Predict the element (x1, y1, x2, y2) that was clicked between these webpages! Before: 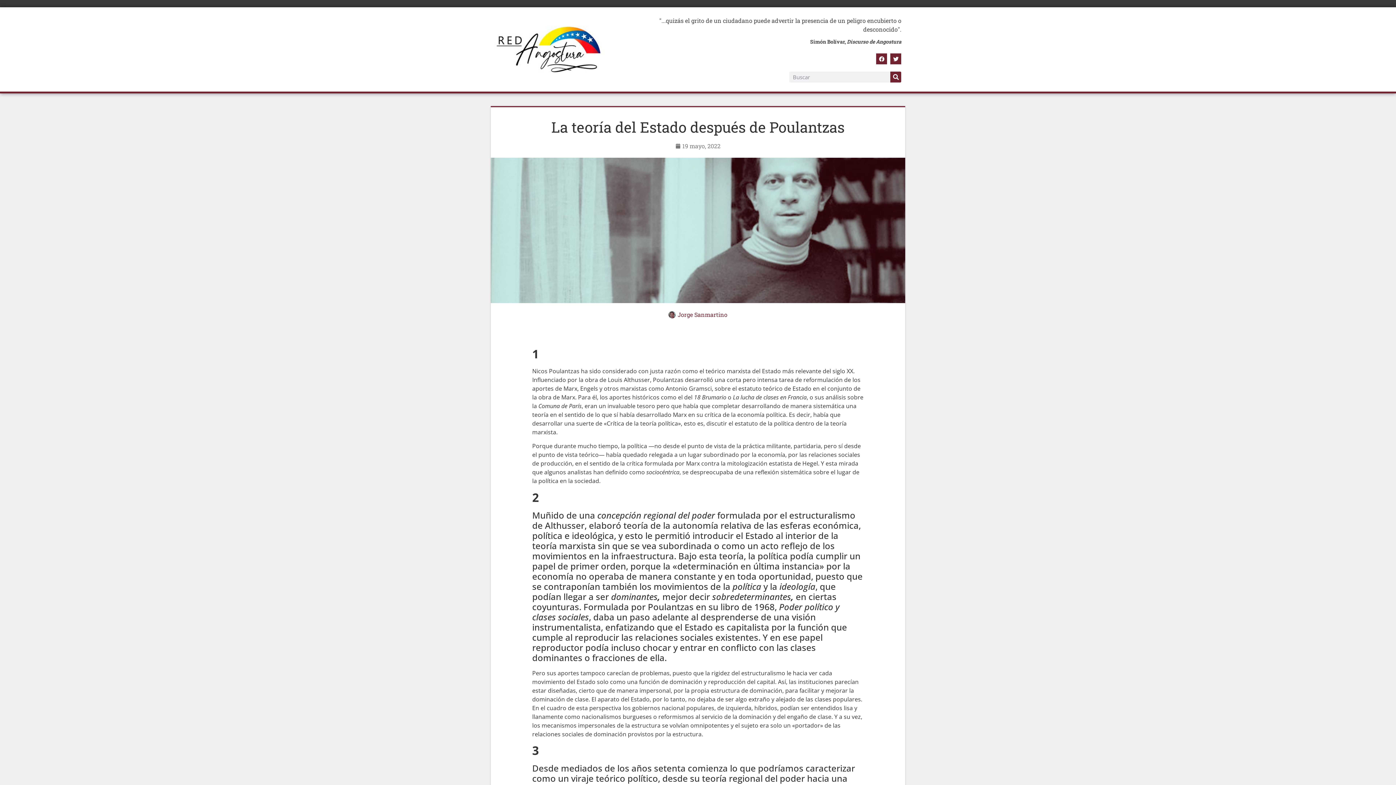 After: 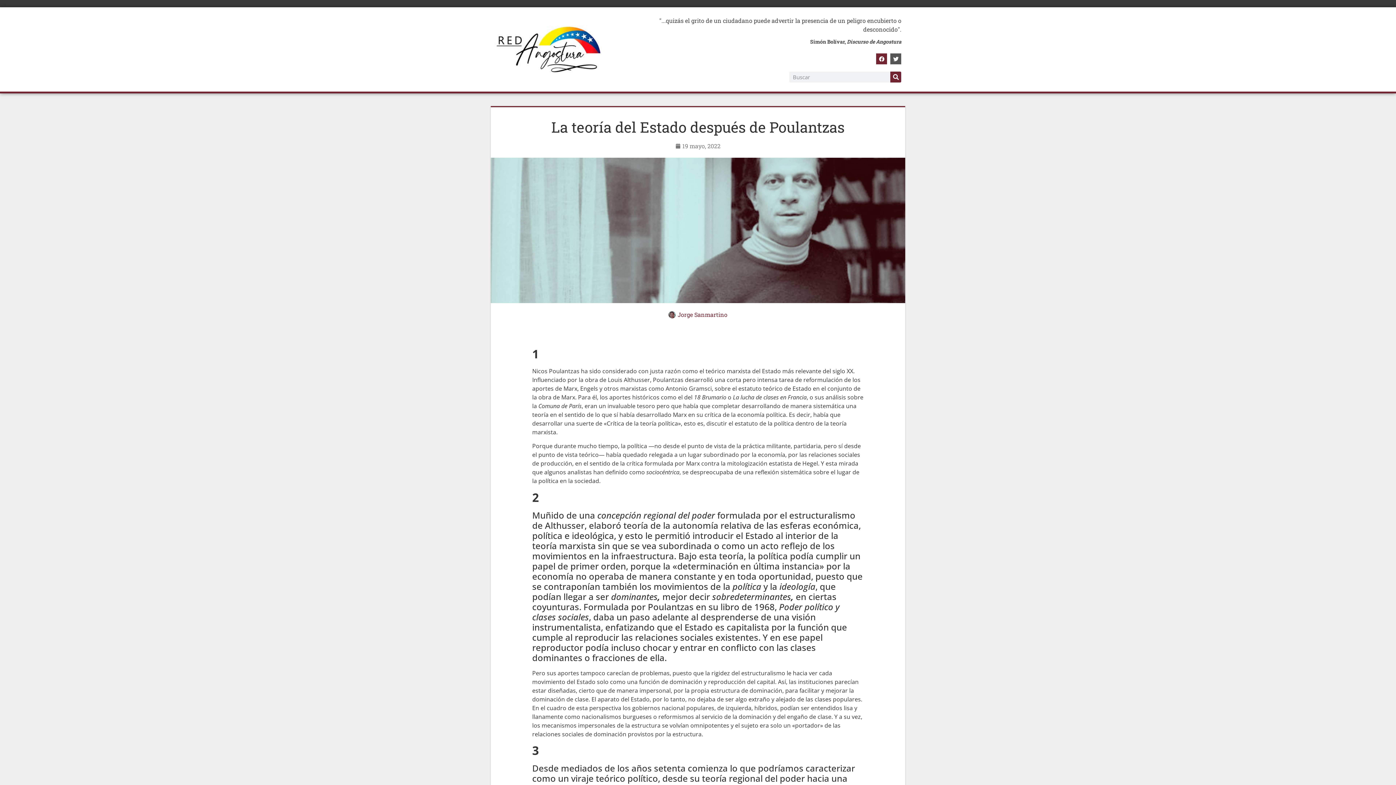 Action: bbox: (890, 53, 901, 64) label: Twitter